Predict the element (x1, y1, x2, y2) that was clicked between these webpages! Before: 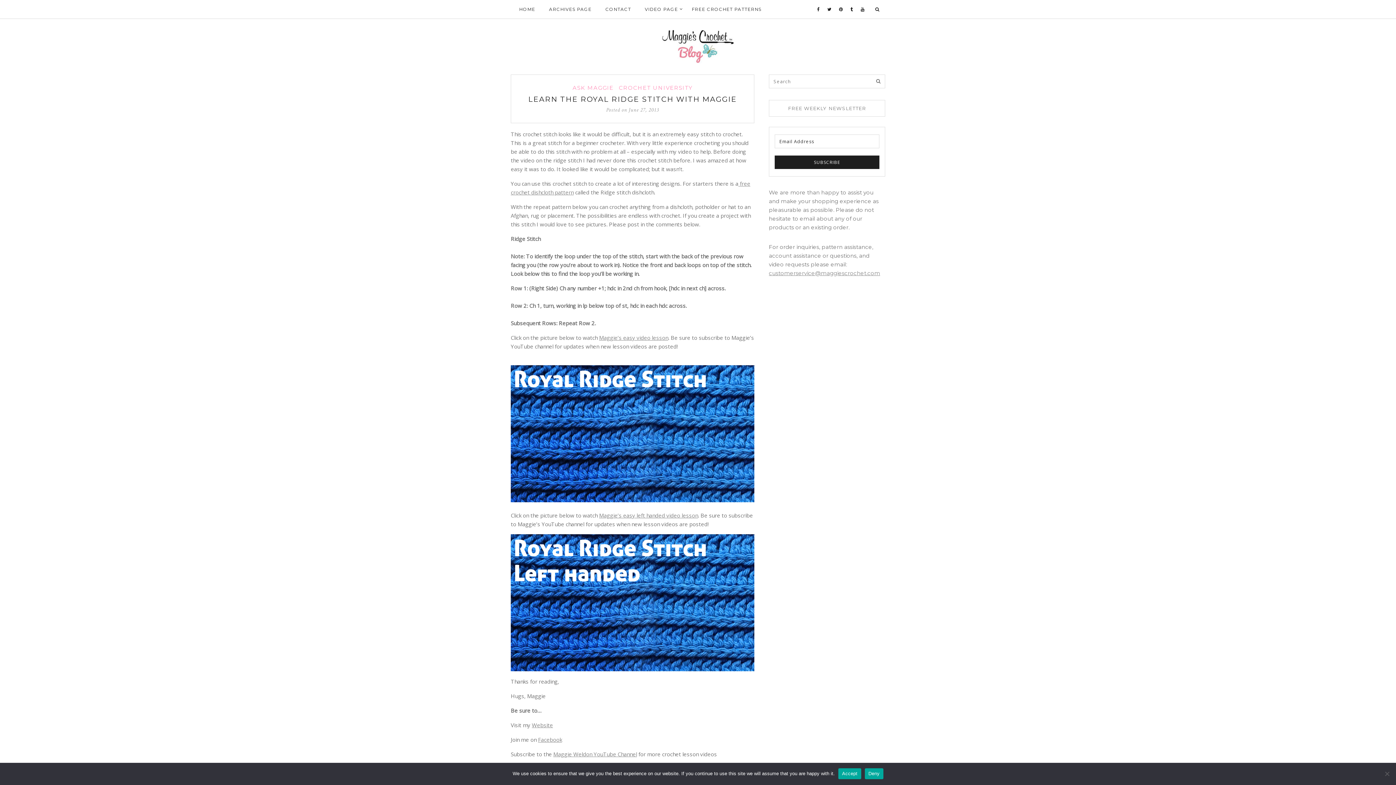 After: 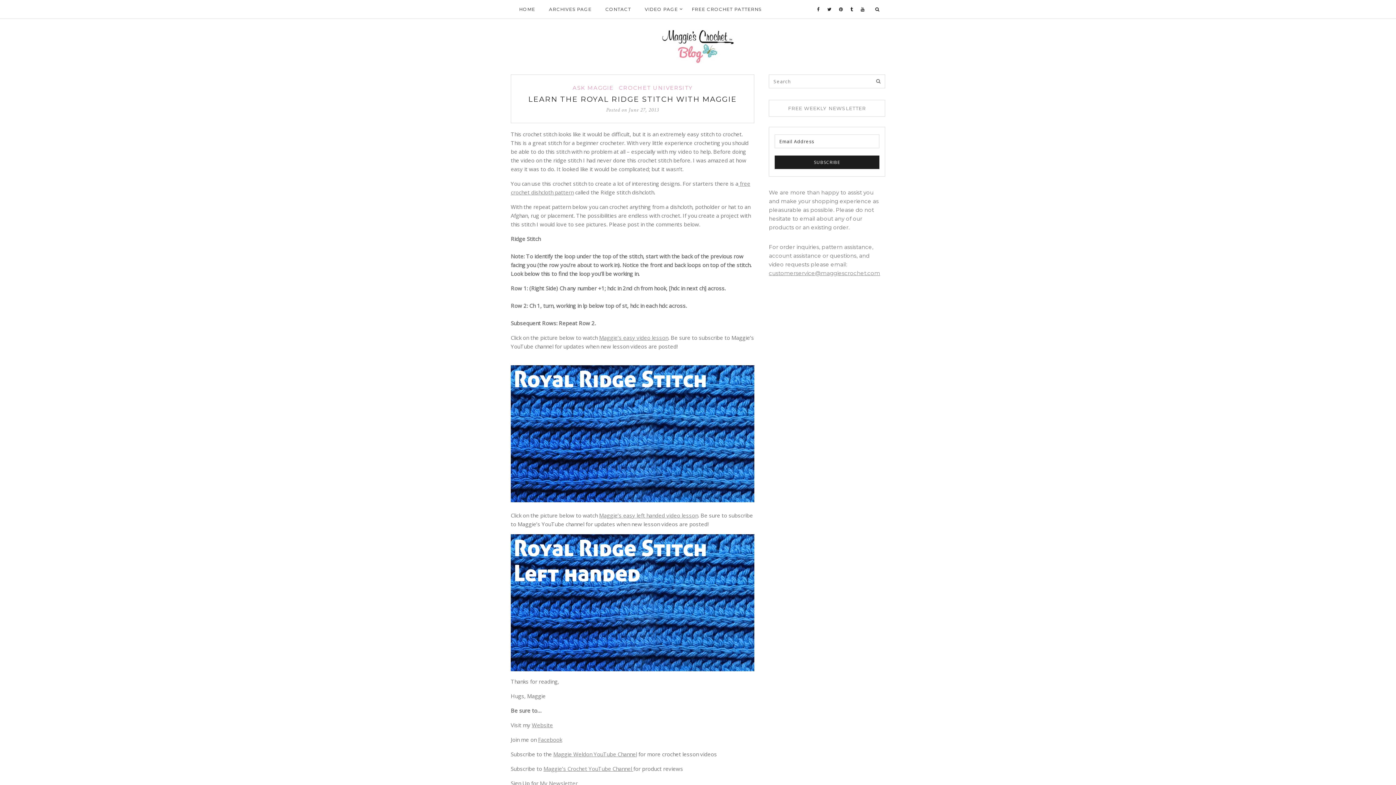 Action: bbox: (838, 768, 861, 779) label: Accept